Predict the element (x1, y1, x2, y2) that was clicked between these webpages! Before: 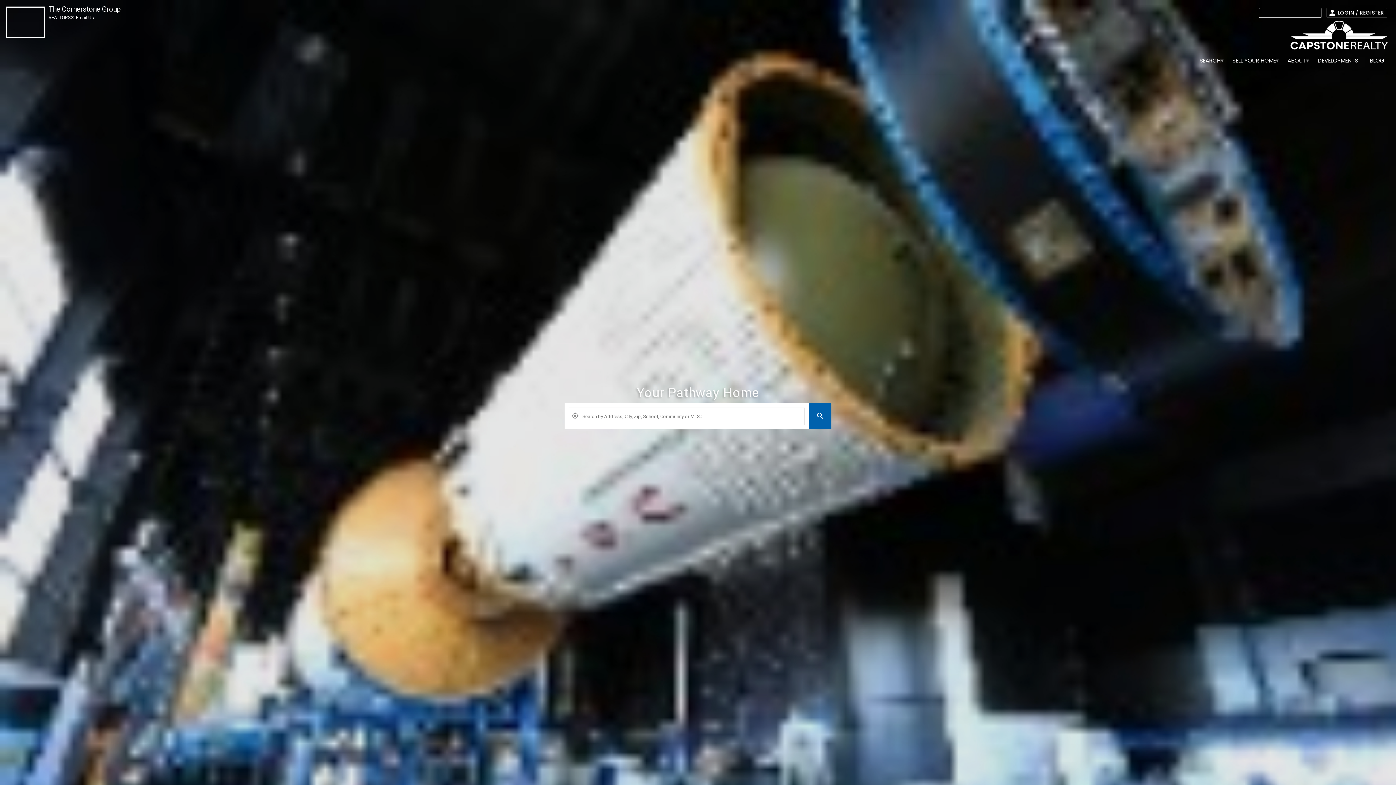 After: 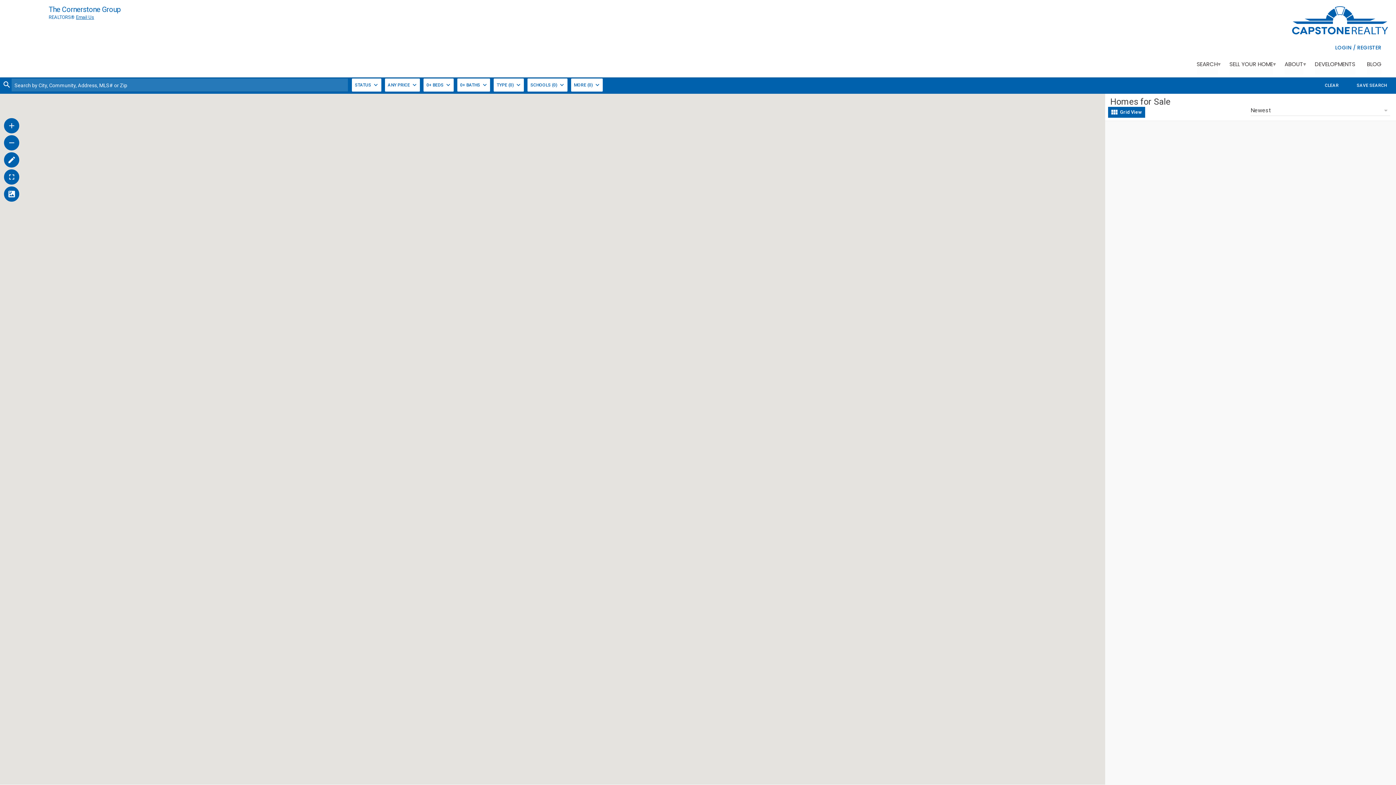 Action: bbox: (809, 403, 831, 429)